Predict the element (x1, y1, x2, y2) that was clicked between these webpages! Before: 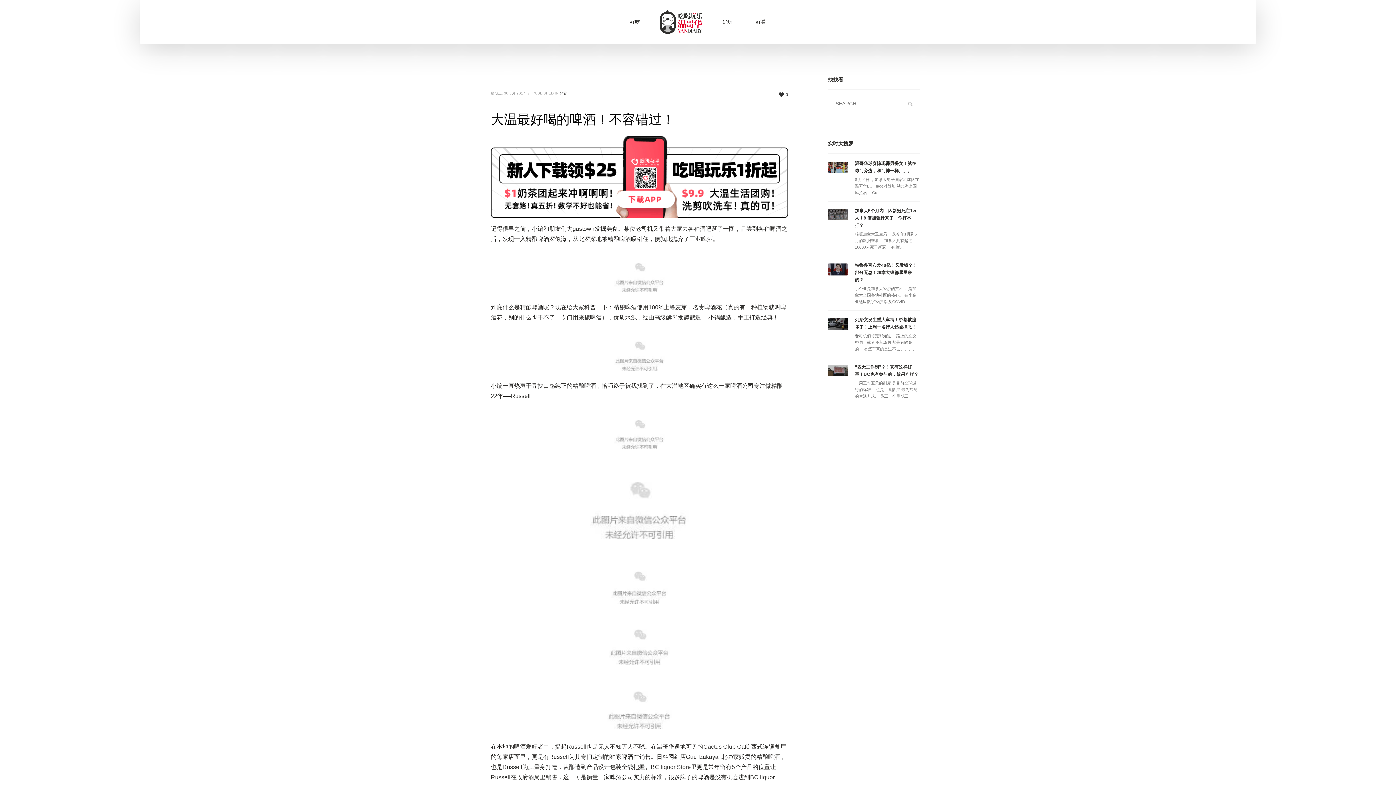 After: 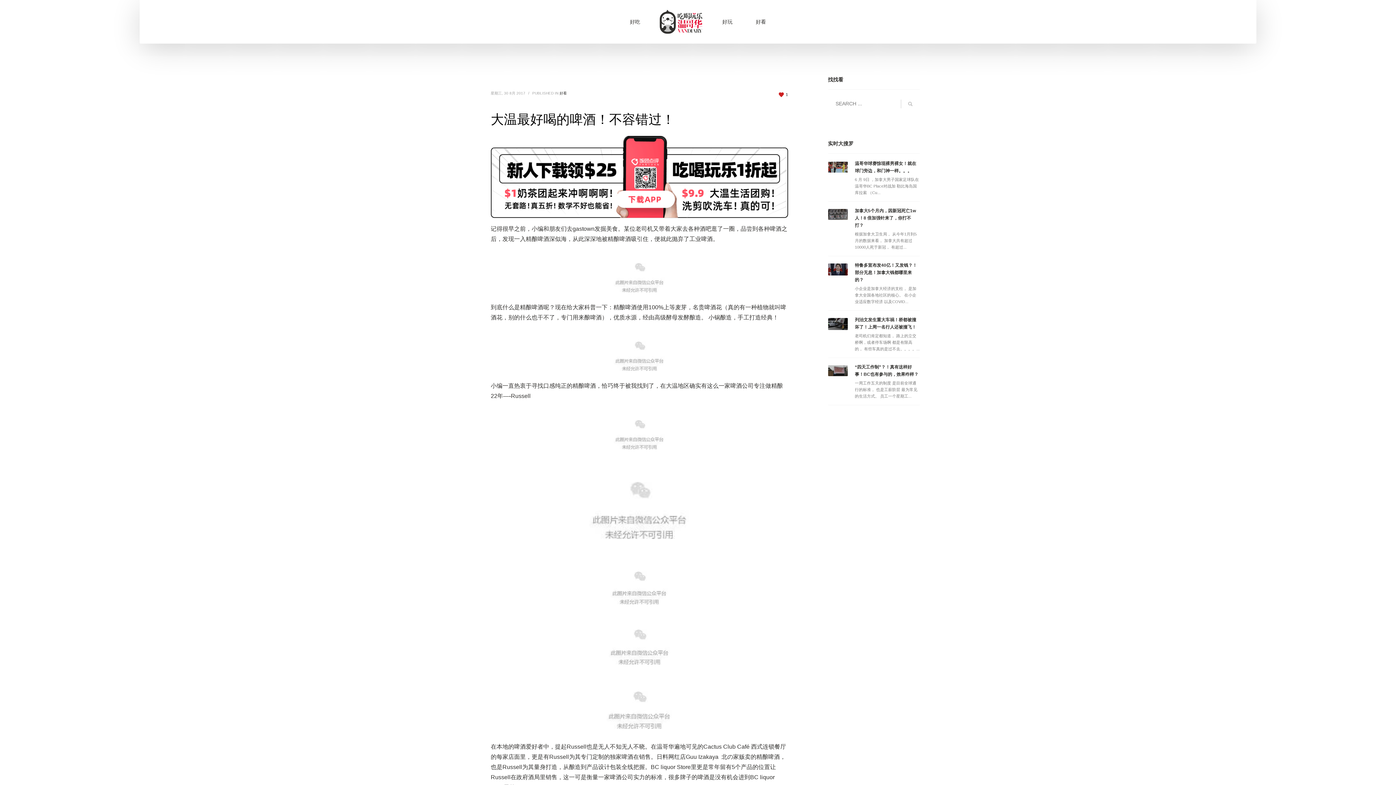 Action: label: 0 bbox: (779, 90, 788, 97)